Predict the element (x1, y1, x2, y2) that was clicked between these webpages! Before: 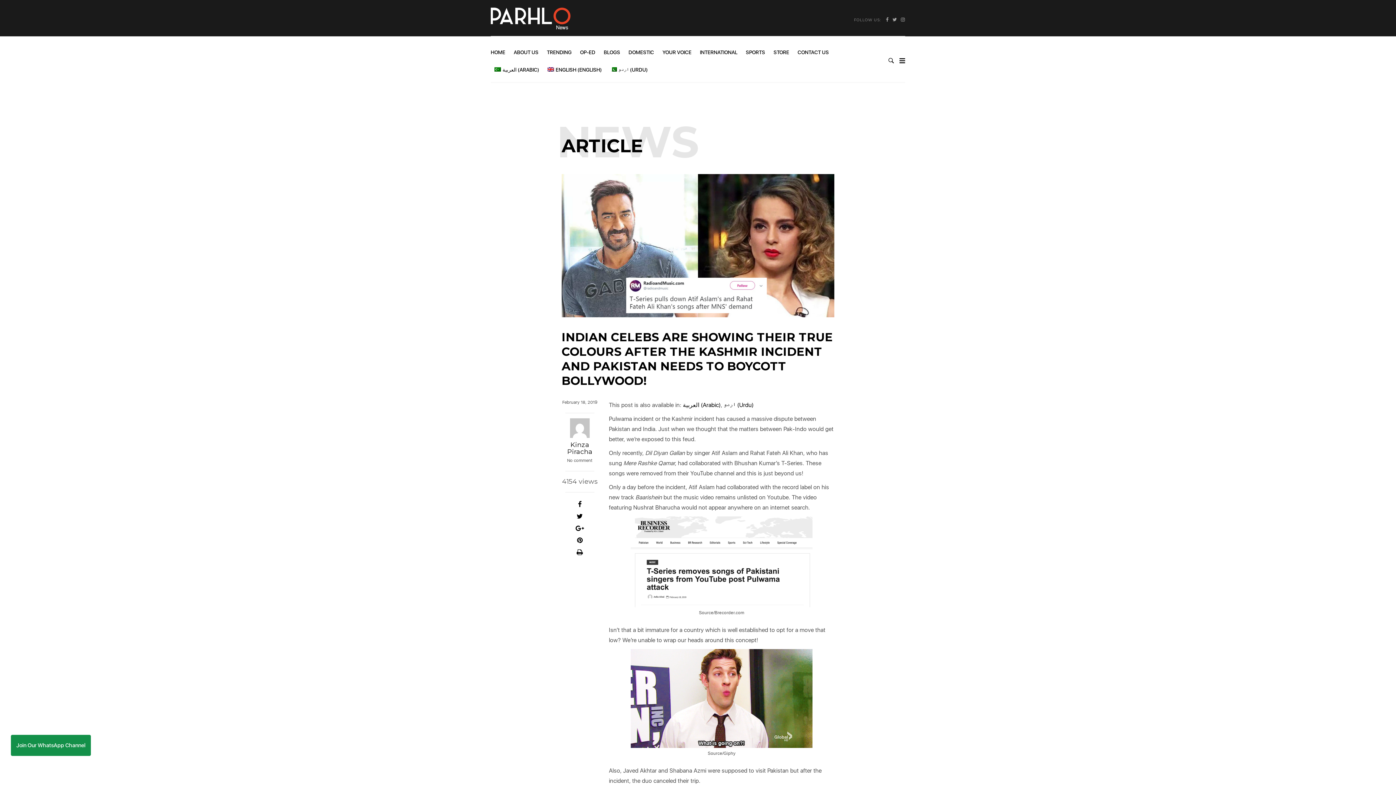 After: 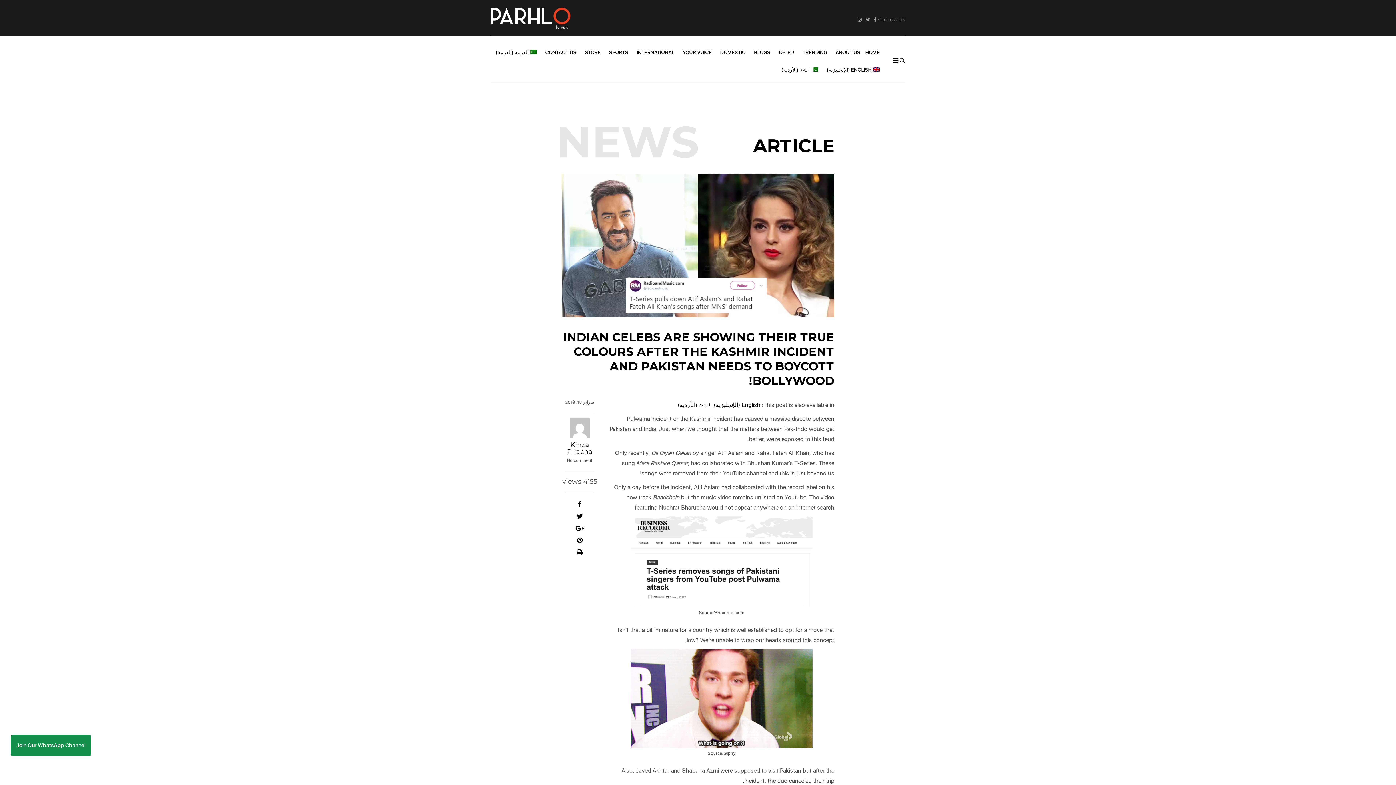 Action: label: العربية (Arabic) bbox: (683, 402, 720, 408)